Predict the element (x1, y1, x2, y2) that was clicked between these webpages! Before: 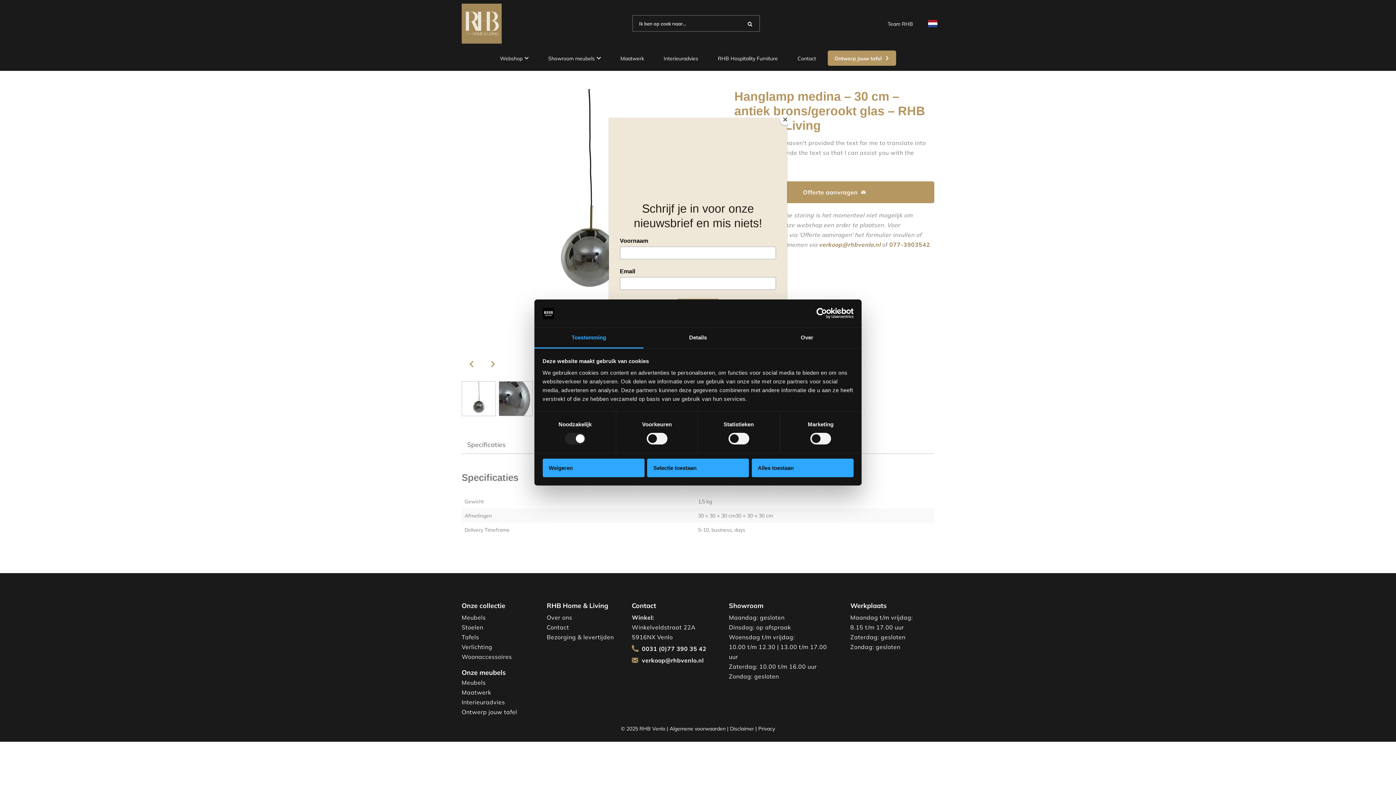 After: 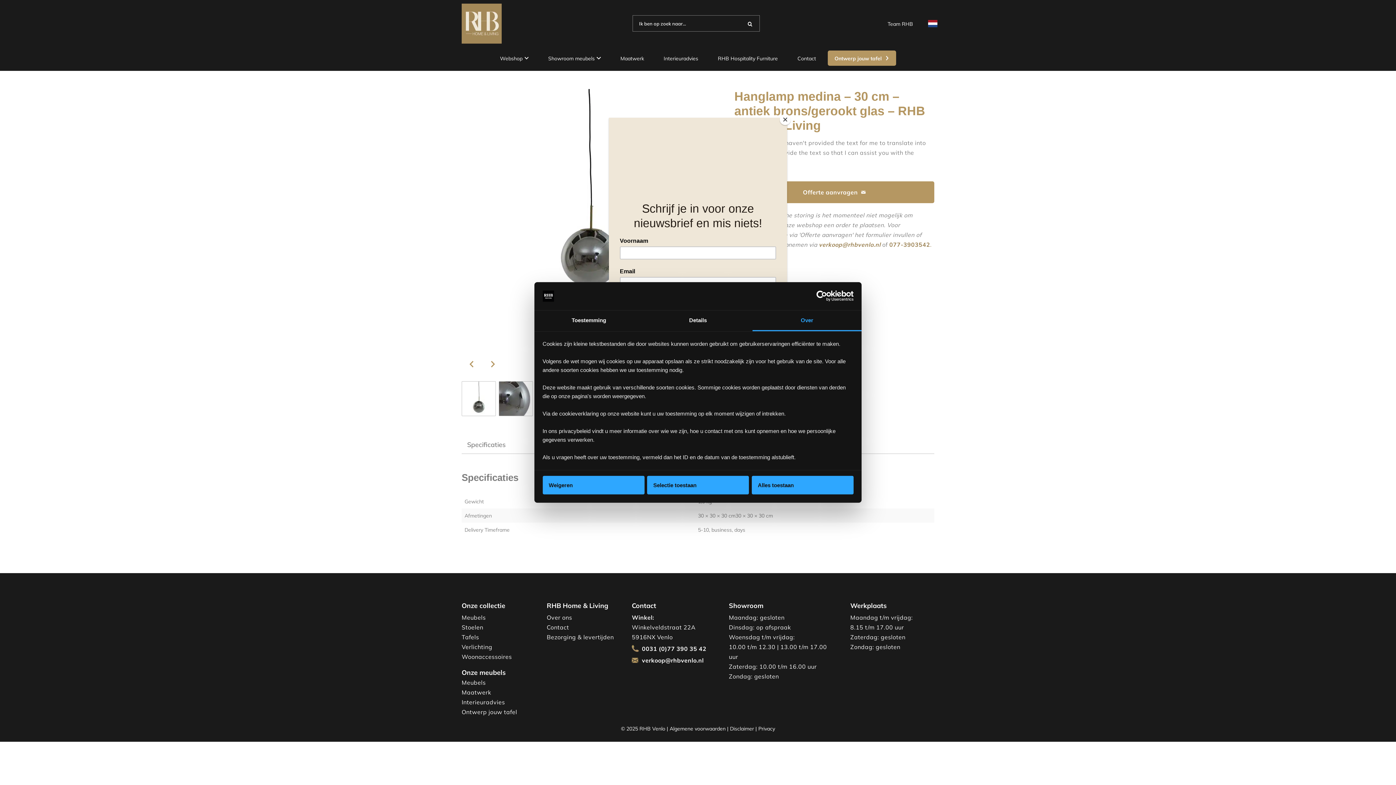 Action: bbox: (752, 327, 861, 348) label: Over